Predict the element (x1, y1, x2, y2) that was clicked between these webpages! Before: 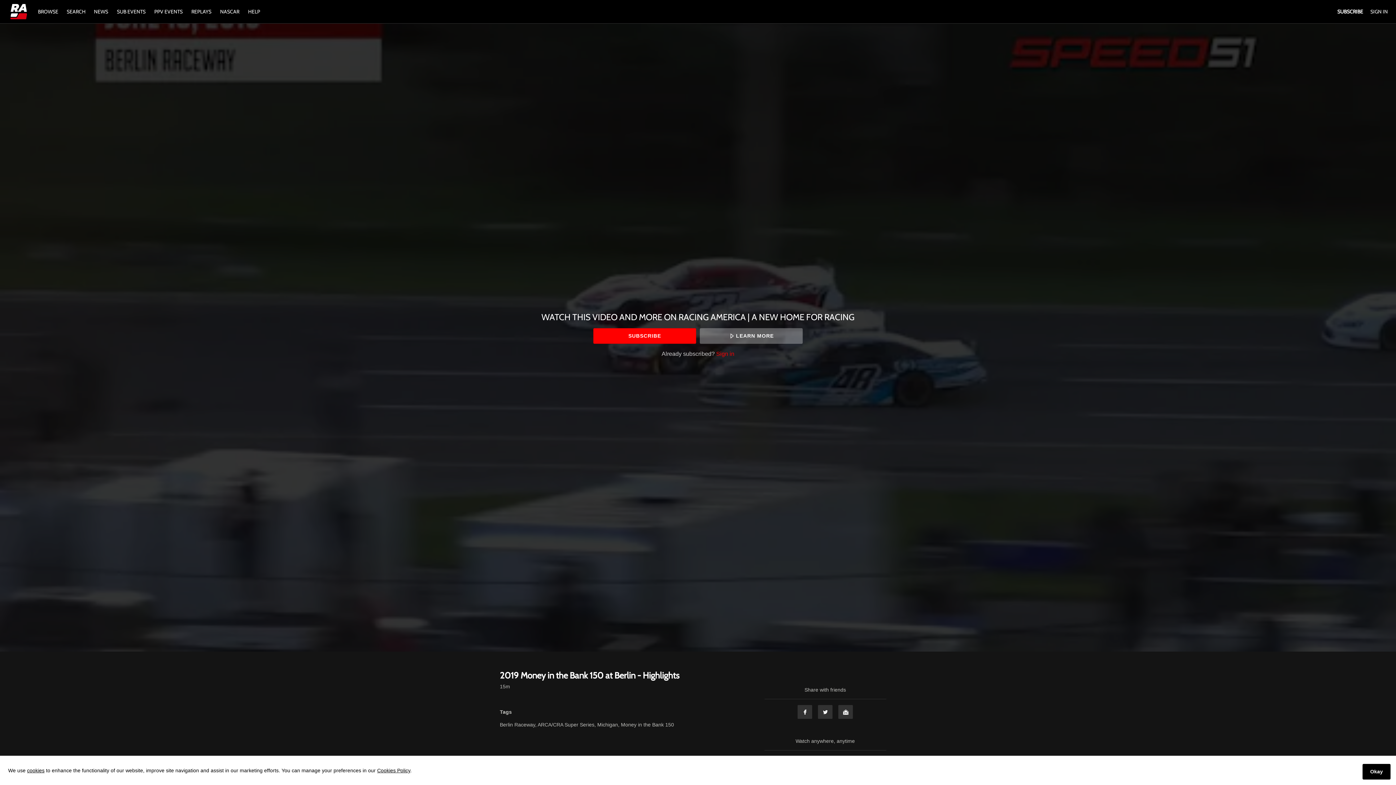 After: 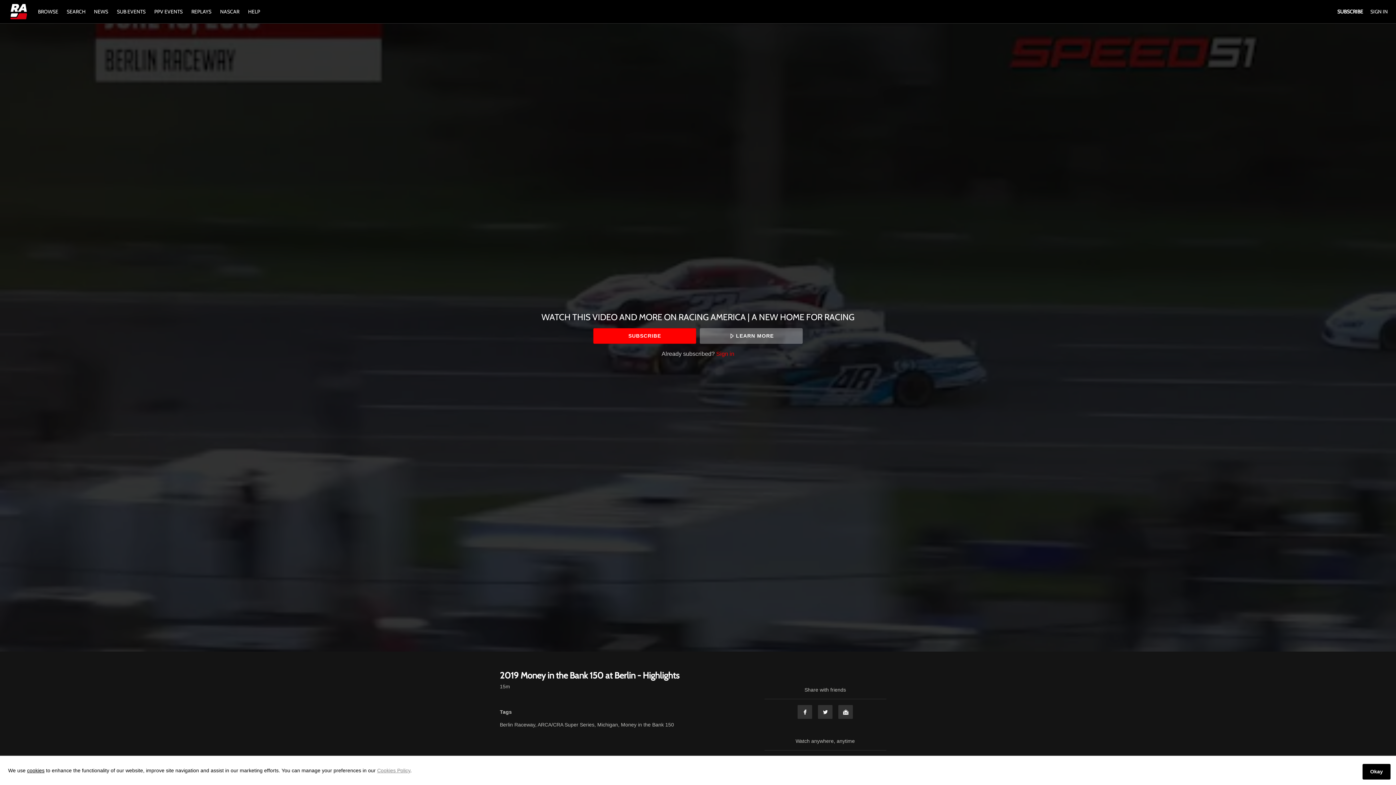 Action: label: Cookies Policy bbox: (377, 768, 410, 773)